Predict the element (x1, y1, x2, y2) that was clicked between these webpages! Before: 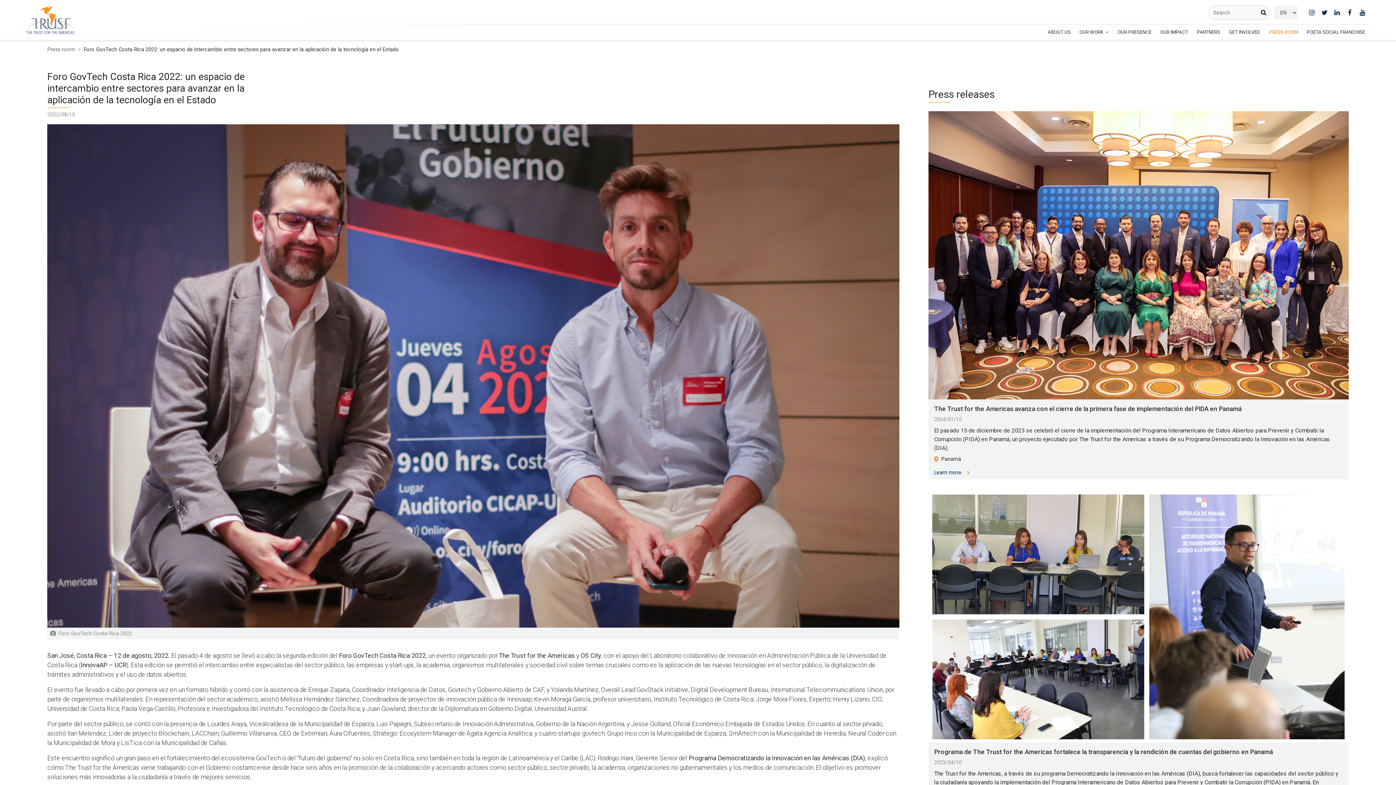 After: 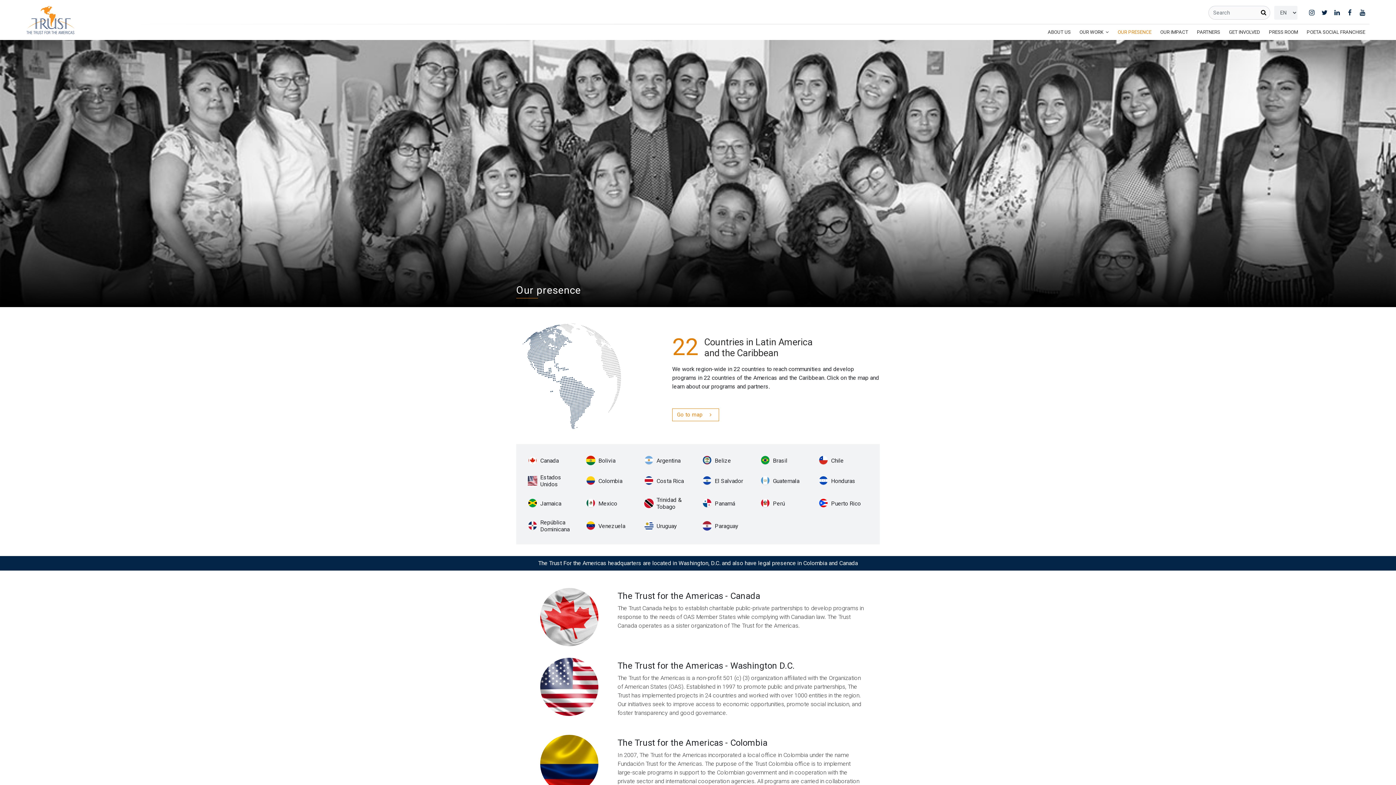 Action: bbox: (1113, 25, 1156, 38) label: OUR PRESENCE